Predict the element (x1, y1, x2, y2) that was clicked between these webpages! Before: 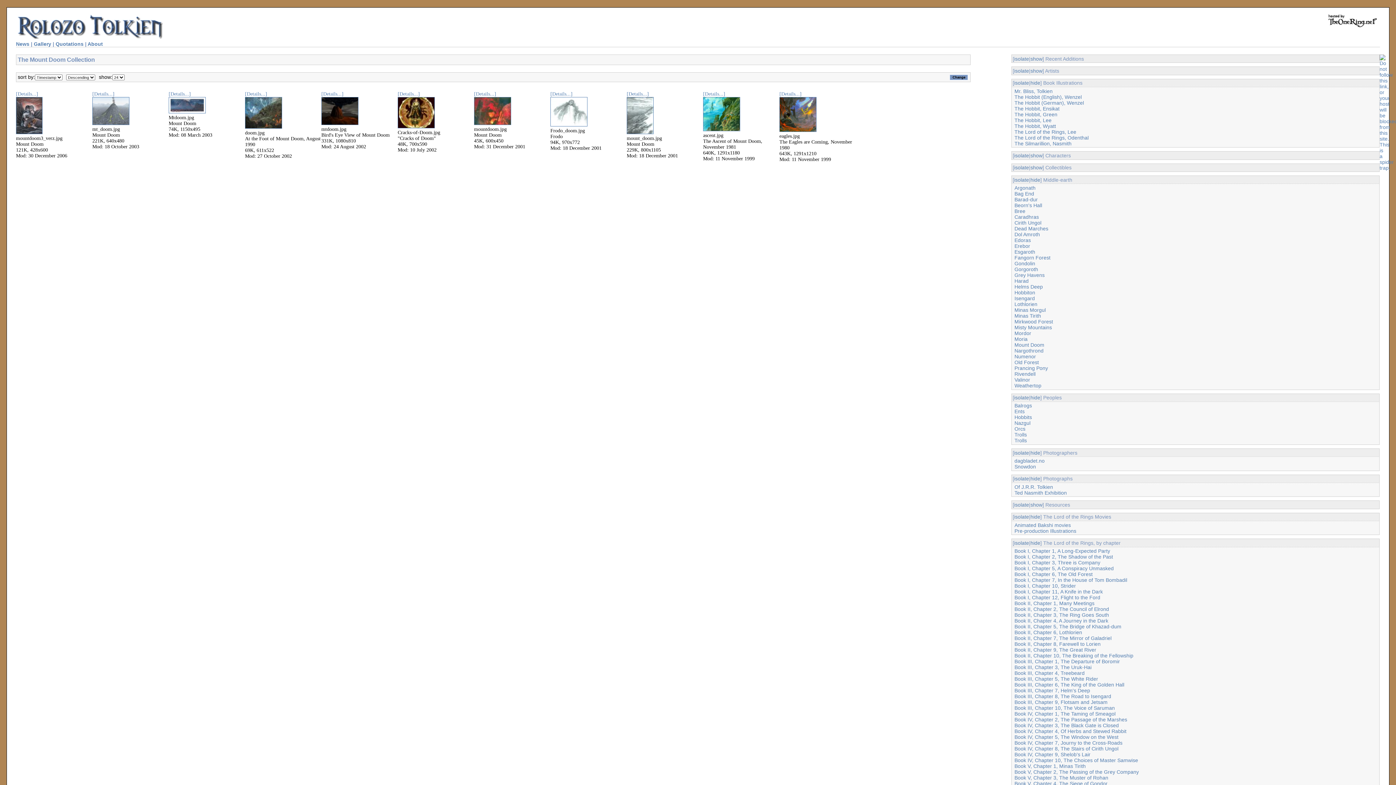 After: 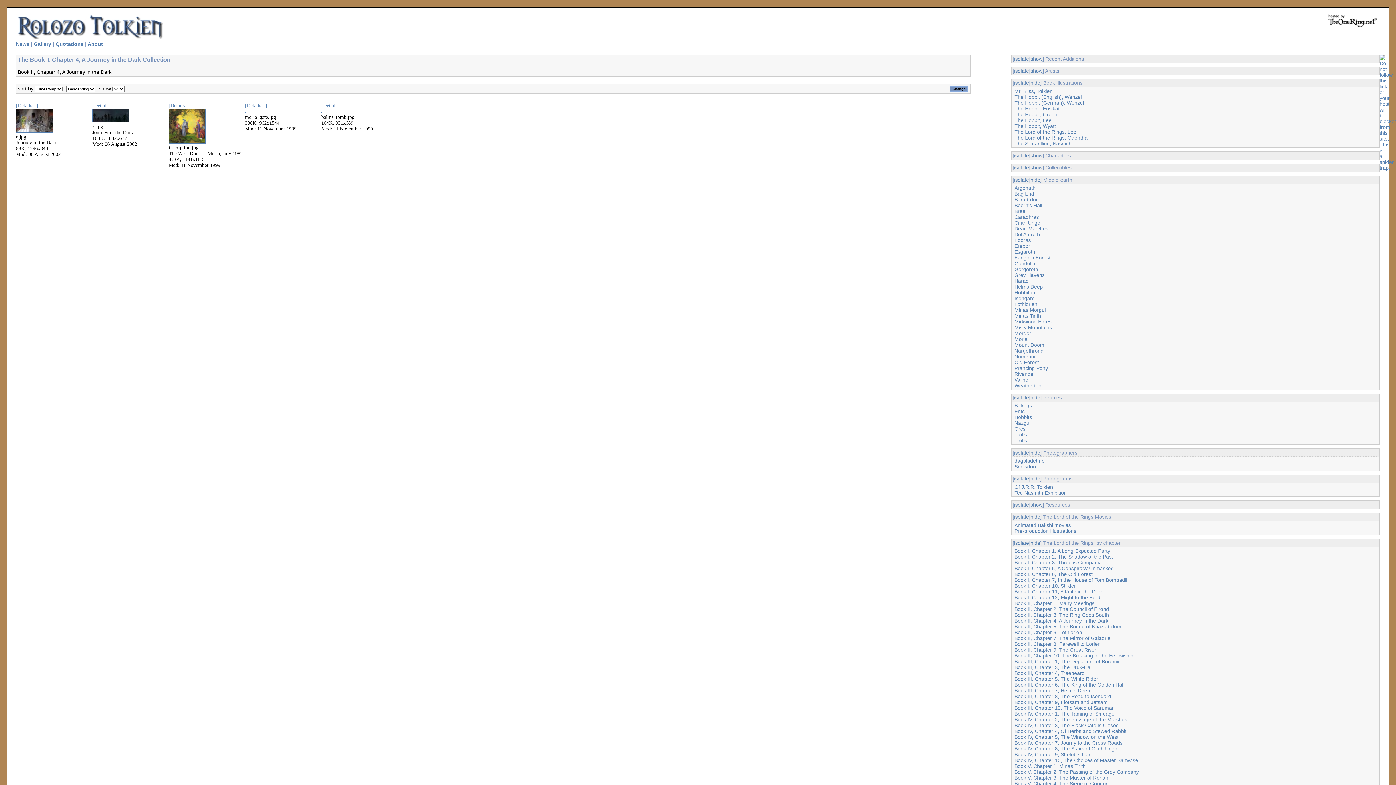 Action: bbox: (1014, 618, 1108, 624) label: Book II, Chapter 4, A Journey in the Dark